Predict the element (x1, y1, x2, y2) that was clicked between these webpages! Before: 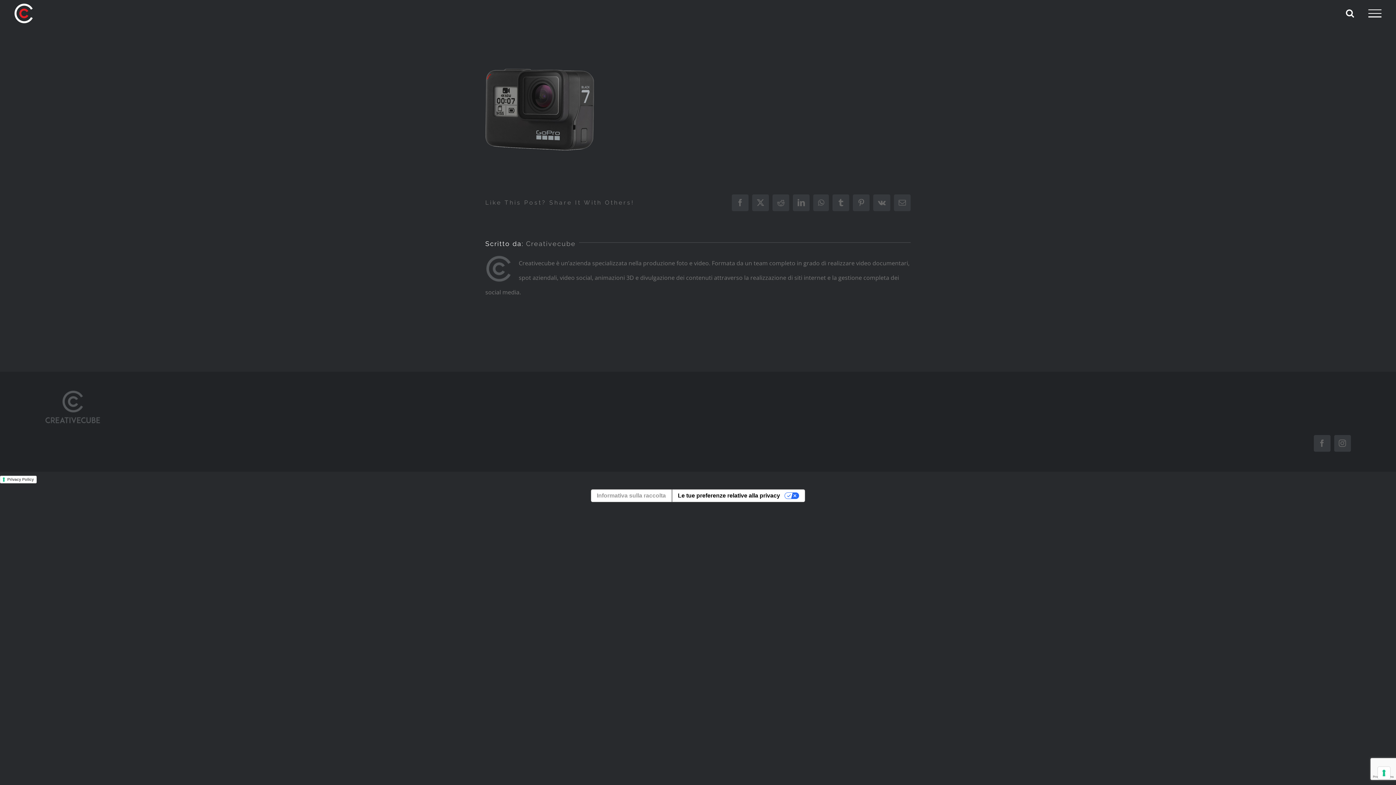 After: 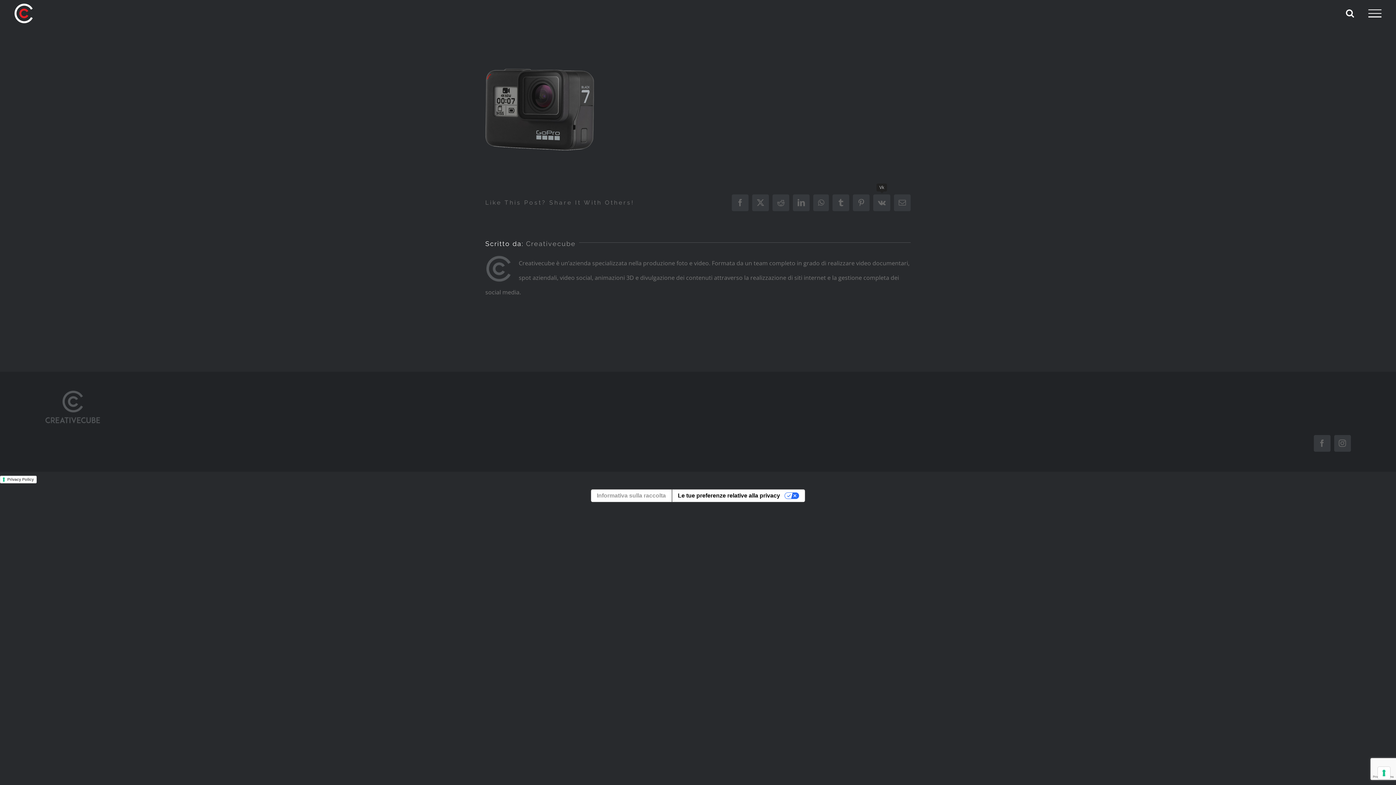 Action: bbox: (873, 194, 890, 211) label: Vk